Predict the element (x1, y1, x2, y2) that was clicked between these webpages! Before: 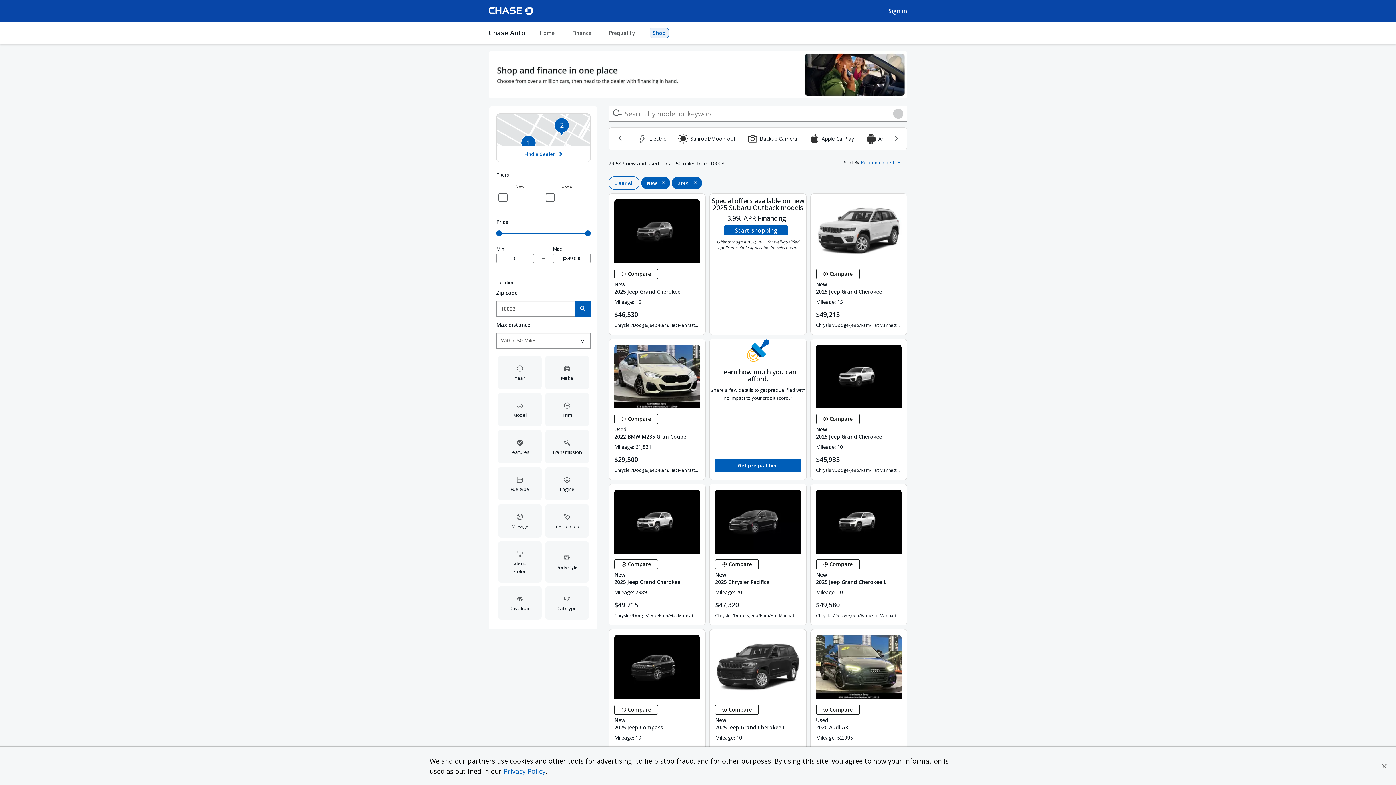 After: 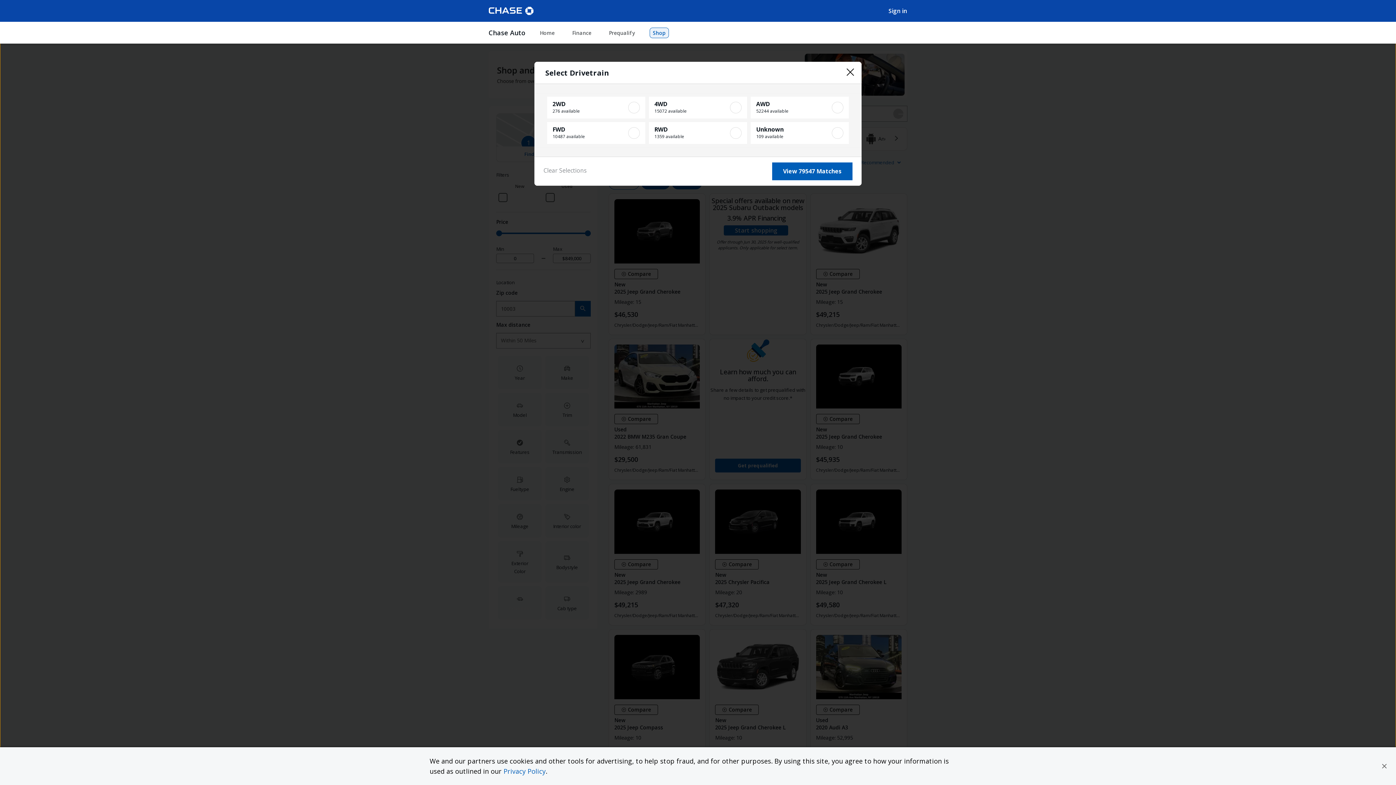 Action: label: Drivetrain bbox: (496, 584, 543, 621)